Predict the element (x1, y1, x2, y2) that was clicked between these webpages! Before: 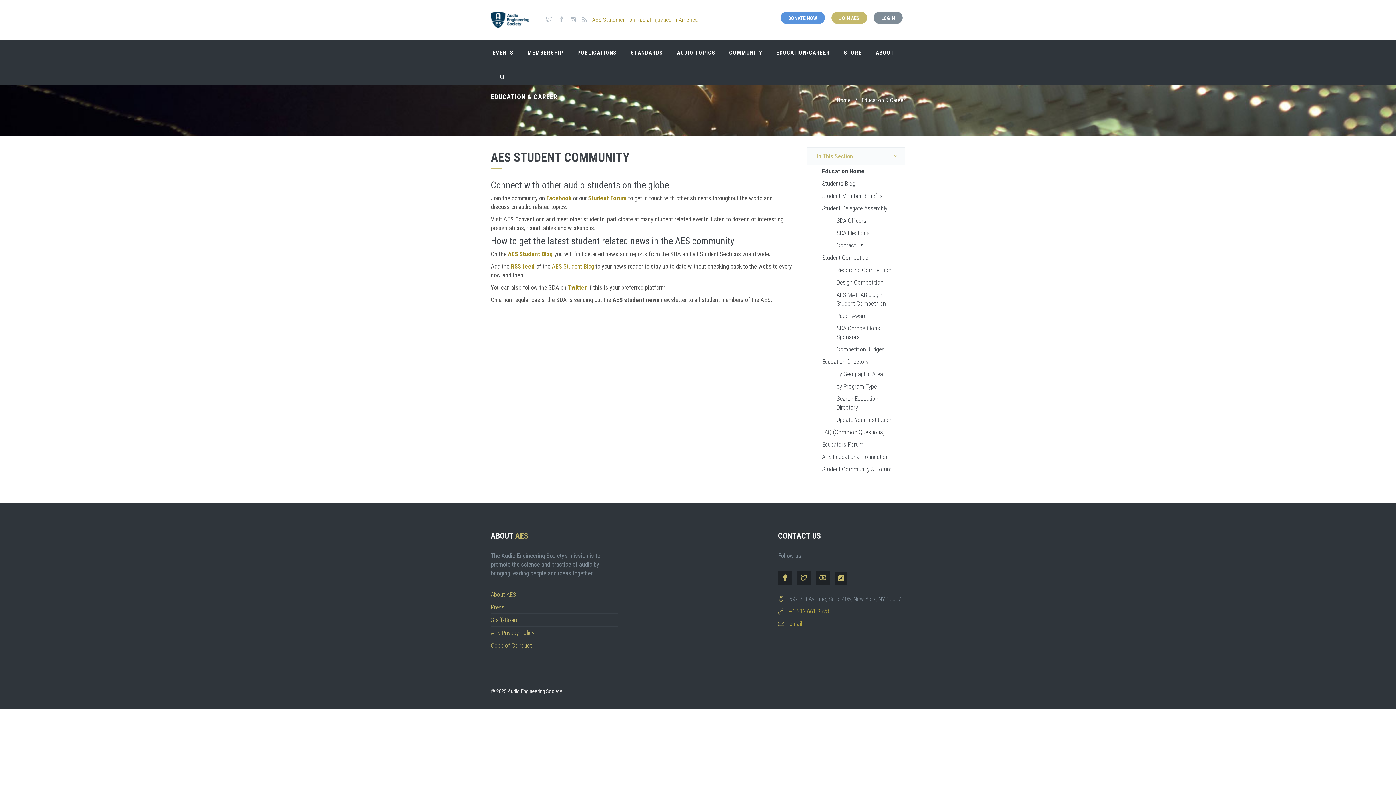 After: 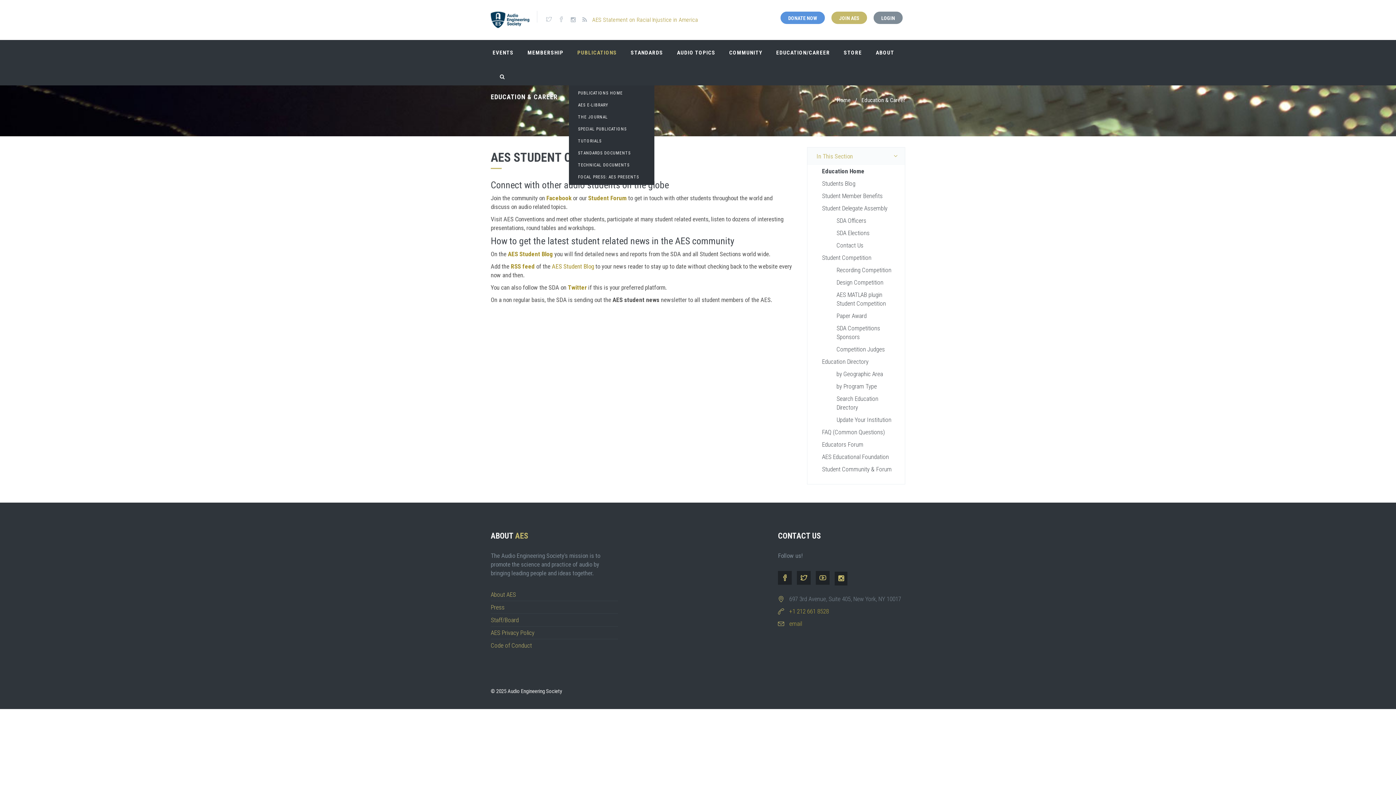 Action: bbox: (569, 40, 622, 64) label: PUBLICATIONS